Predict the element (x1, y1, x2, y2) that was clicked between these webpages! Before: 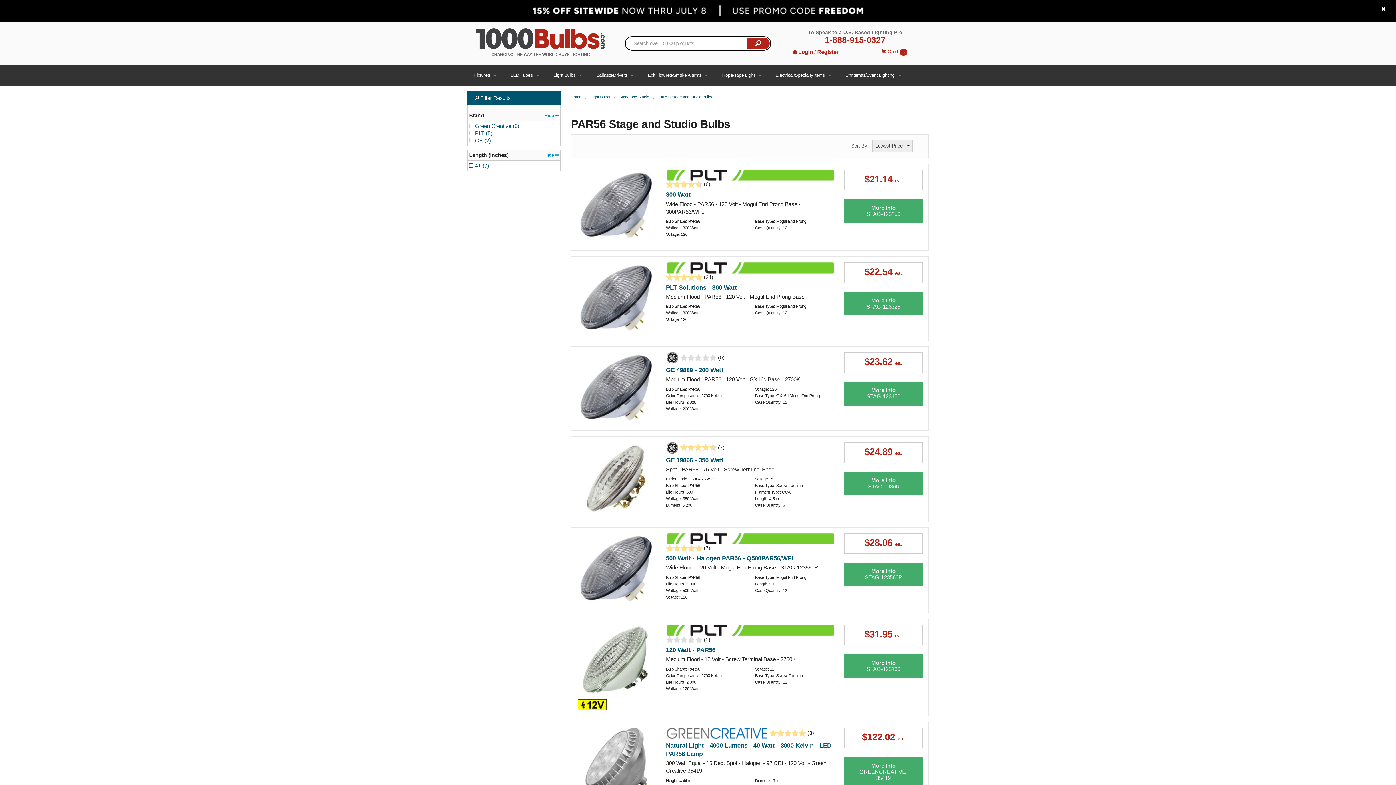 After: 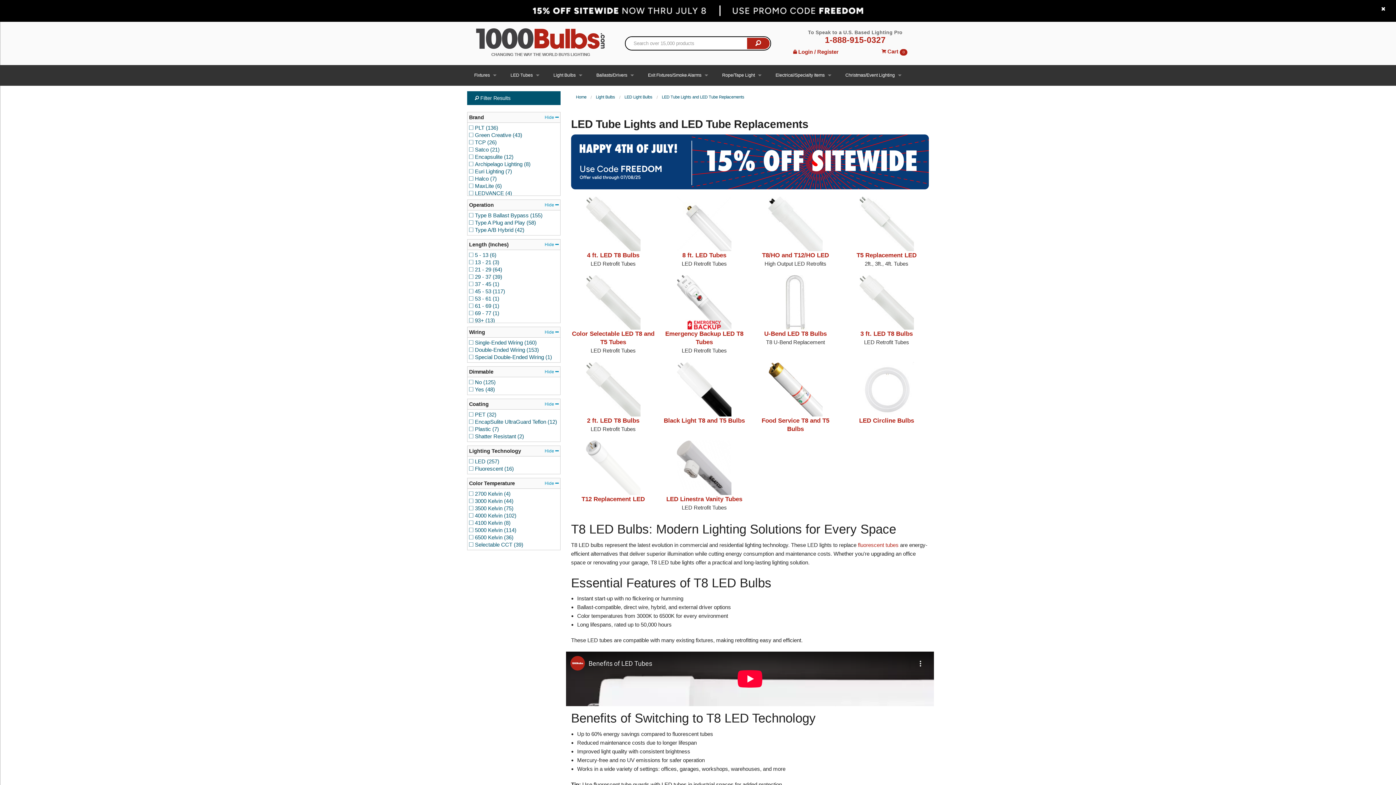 Action: bbox: (503, 65, 546, 85) label: LED Tubes